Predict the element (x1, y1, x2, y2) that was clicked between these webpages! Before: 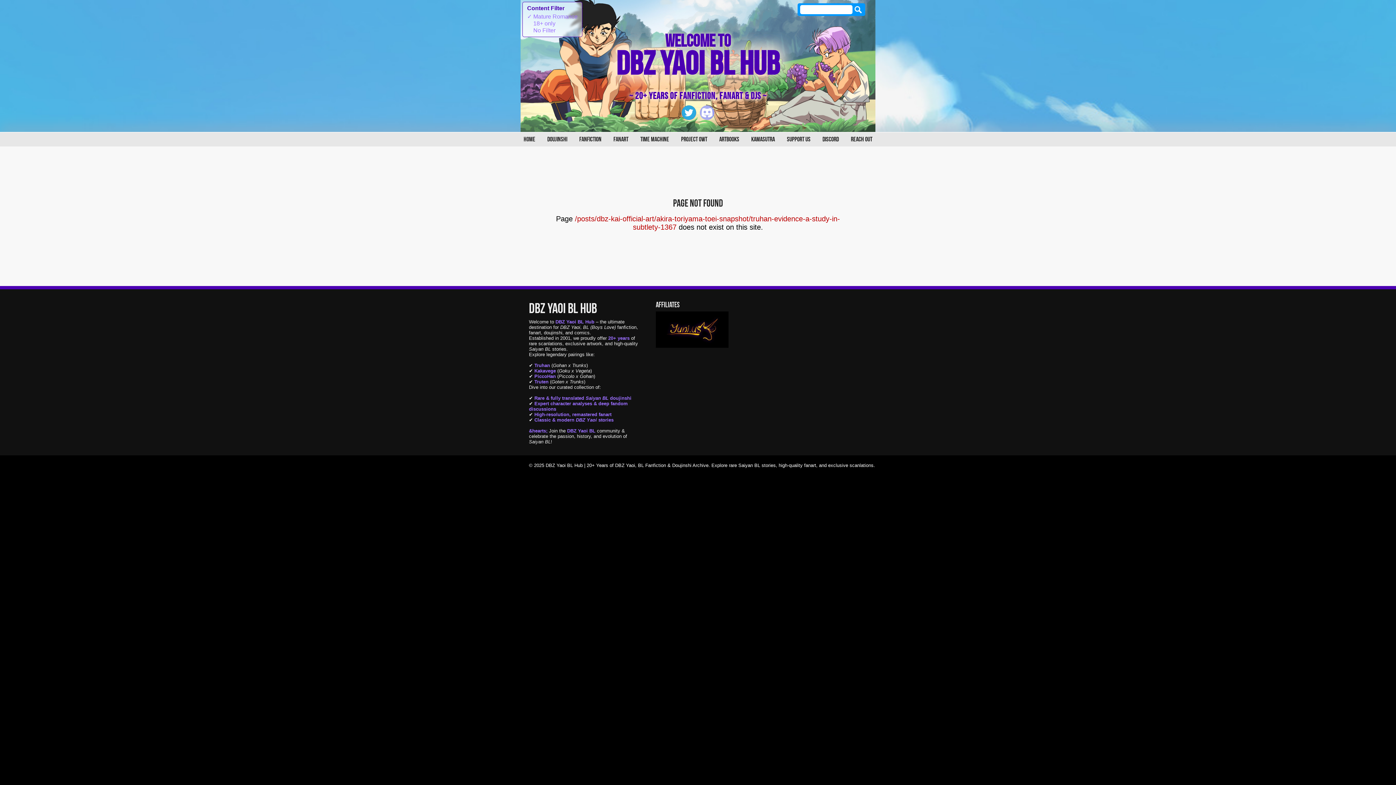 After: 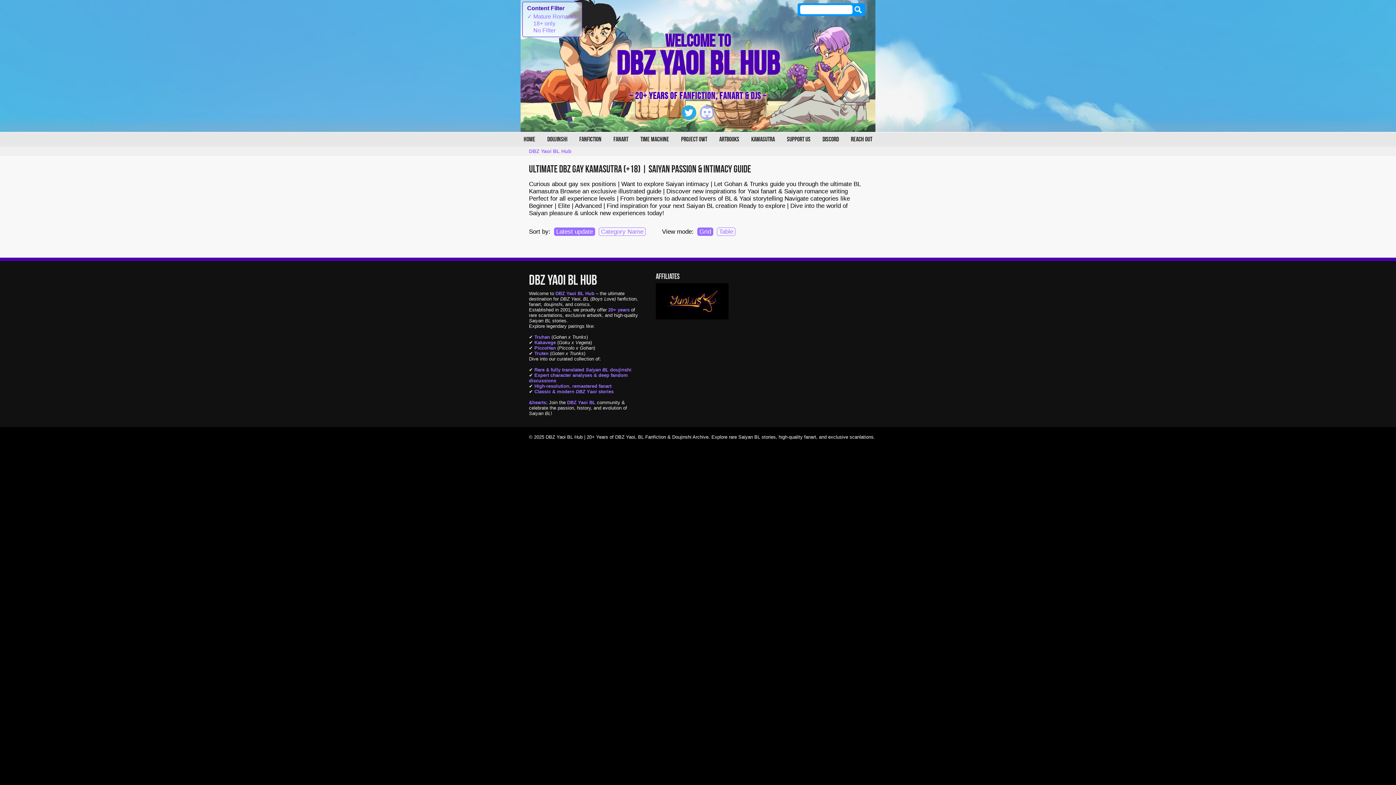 Action: label: KAMASUTRA bbox: (746, 130, 780, 147)